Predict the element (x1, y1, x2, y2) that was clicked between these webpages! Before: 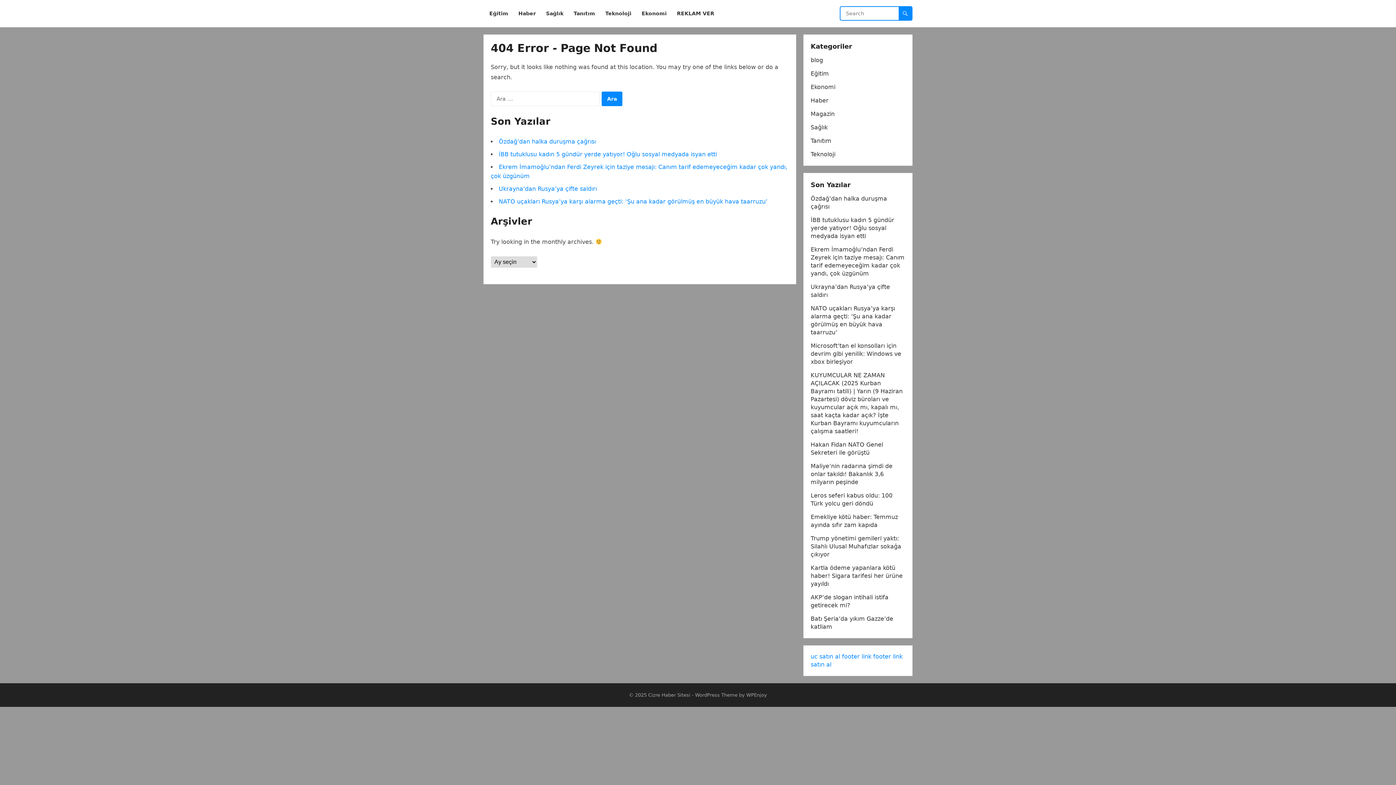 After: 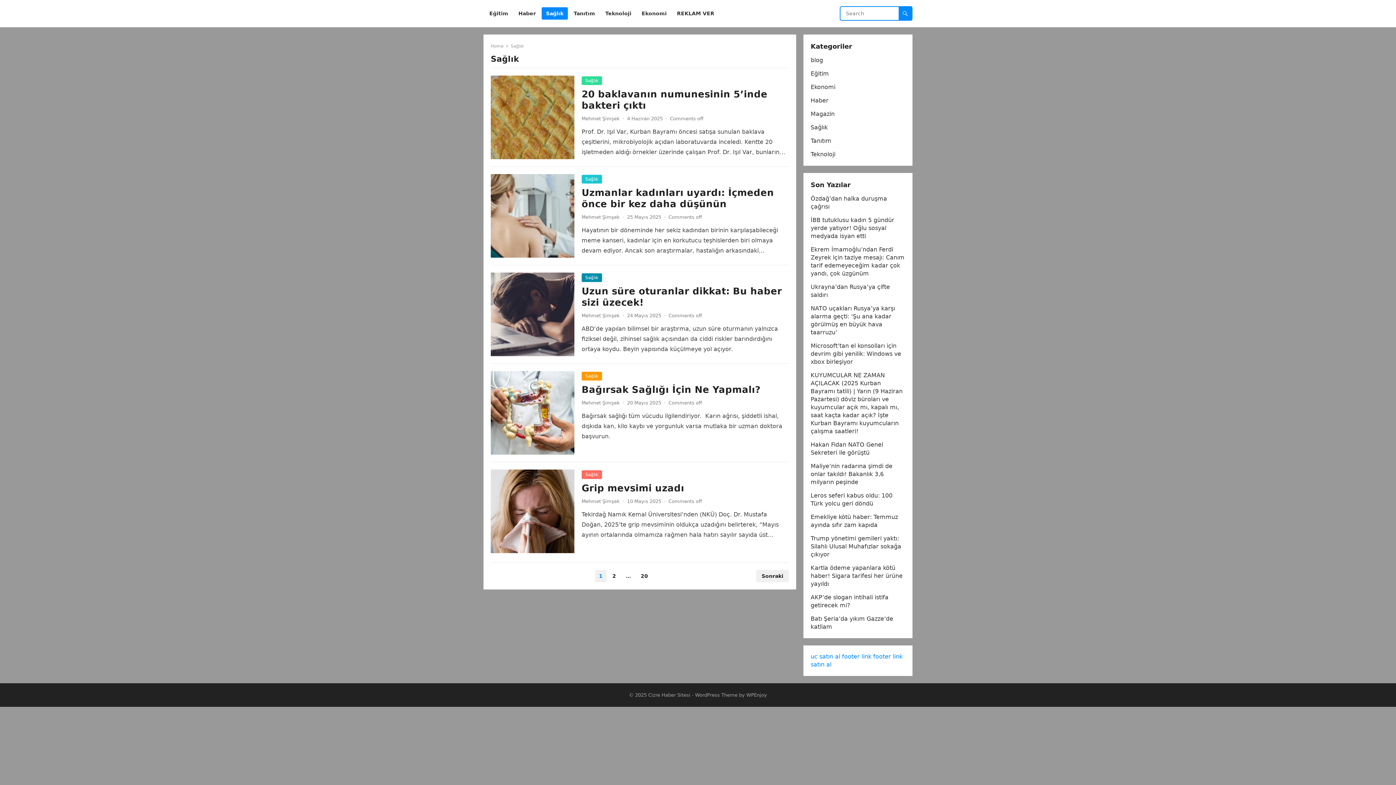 Action: label: Sağlık bbox: (541, 0, 568, 27)